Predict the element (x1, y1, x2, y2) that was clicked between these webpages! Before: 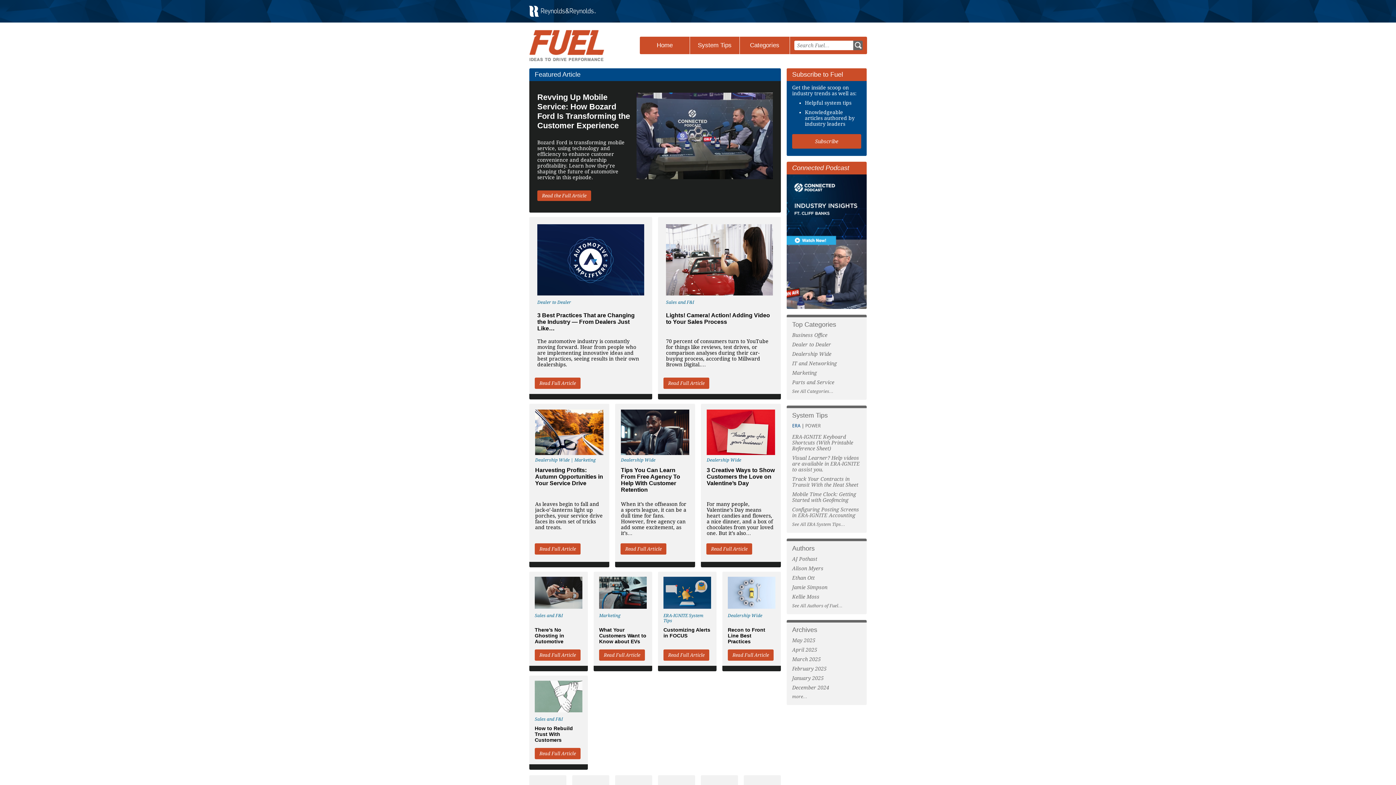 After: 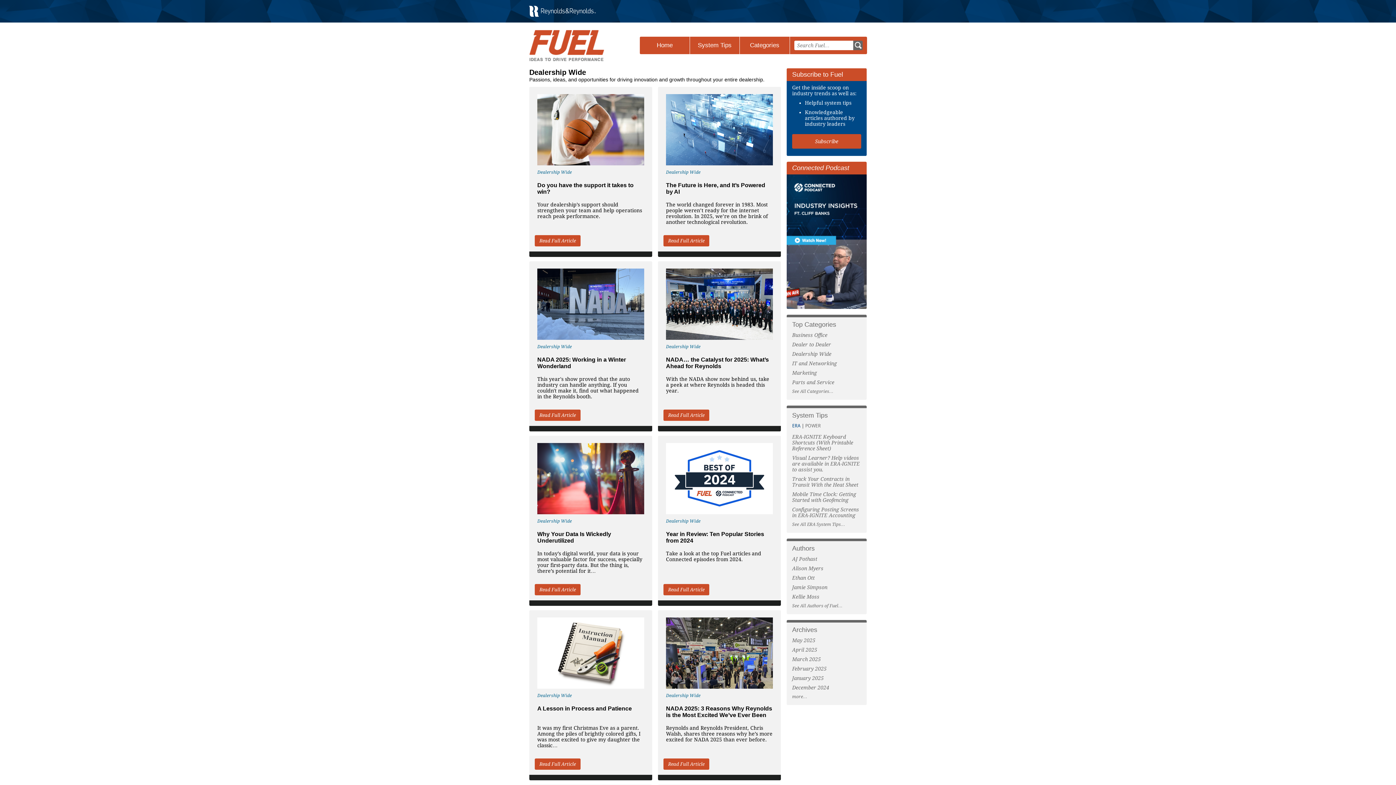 Action: bbox: (535, 457, 569, 463) label: Dealership Wide